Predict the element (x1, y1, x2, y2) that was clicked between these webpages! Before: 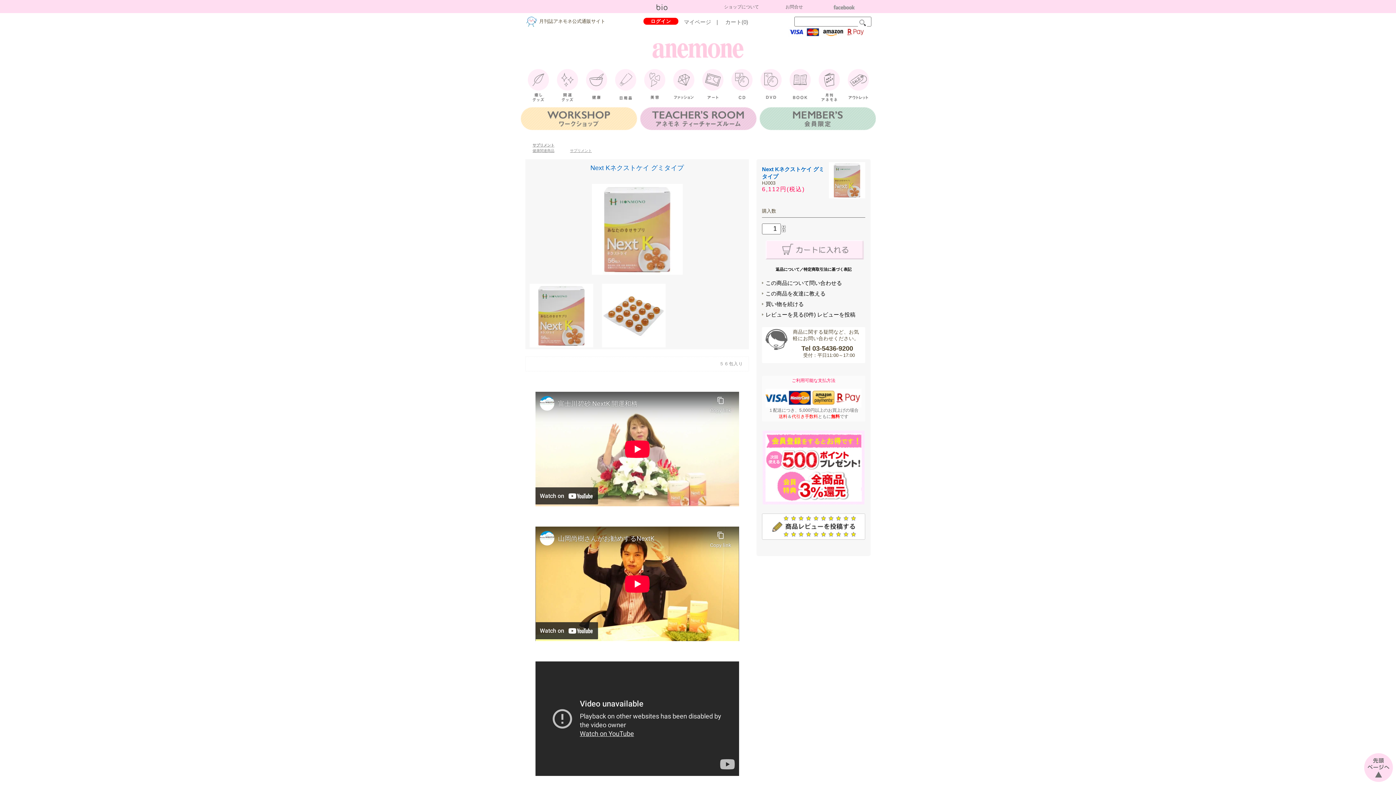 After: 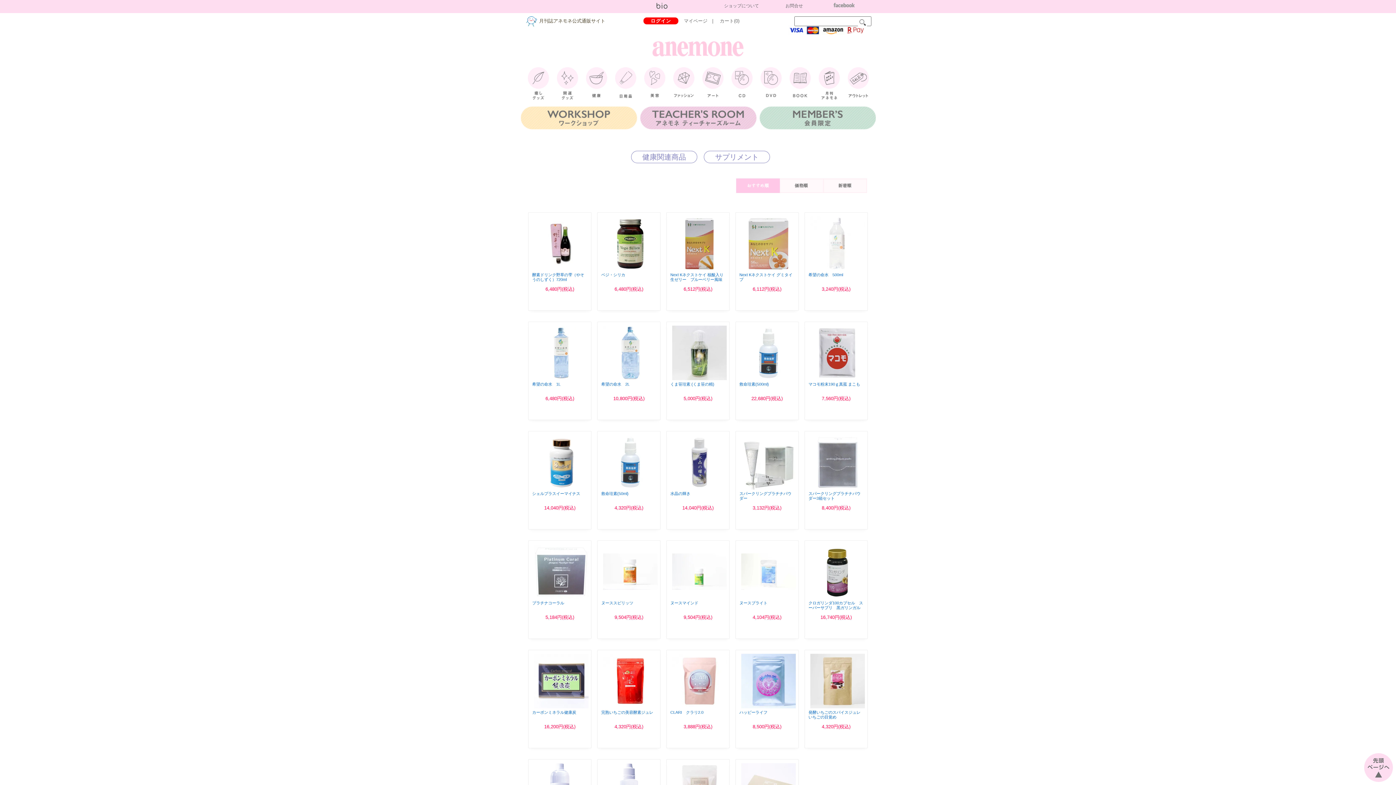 Action: bbox: (566, 148, 595, 152) label: サプリメント